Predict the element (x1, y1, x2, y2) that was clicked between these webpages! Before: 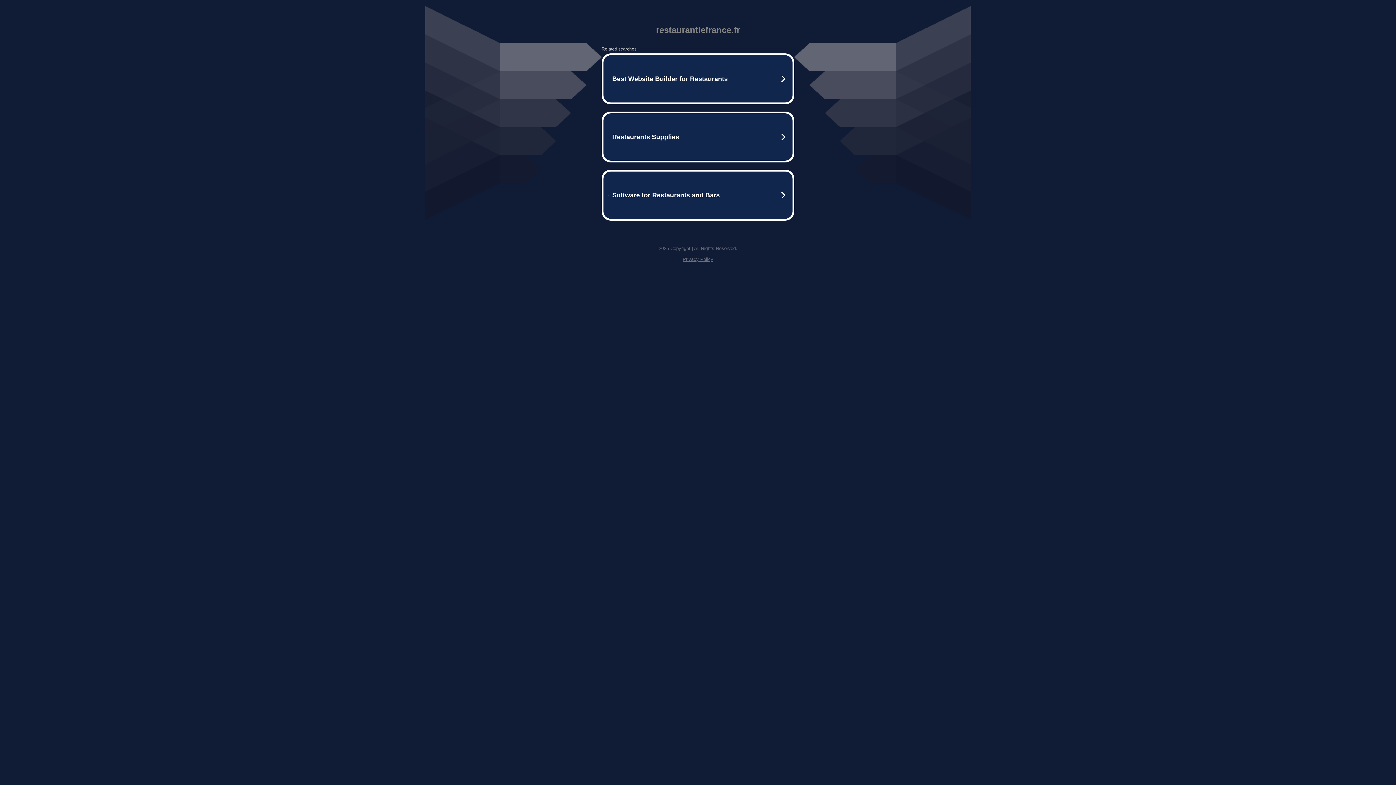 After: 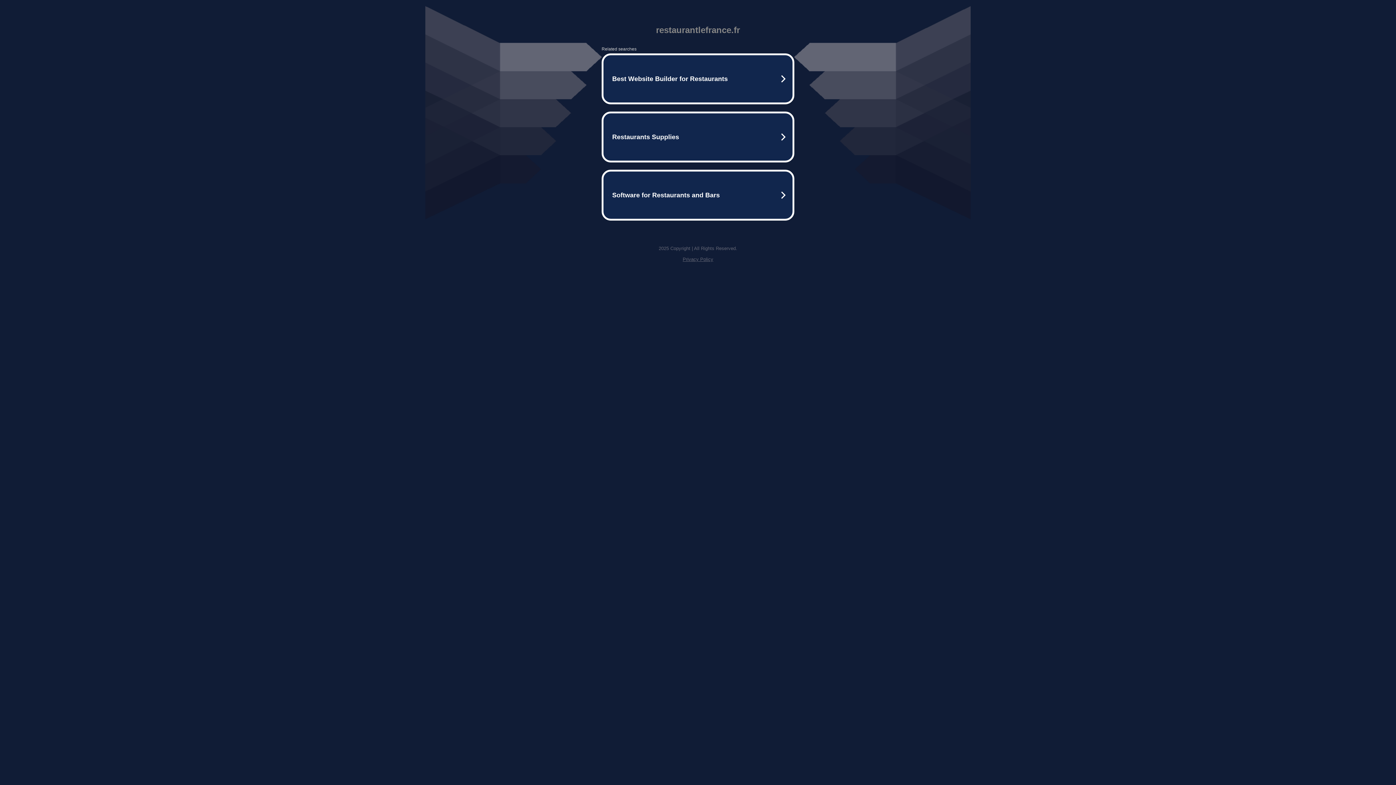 Action: bbox: (682, 256, 713, 262) label: Privacy Policy